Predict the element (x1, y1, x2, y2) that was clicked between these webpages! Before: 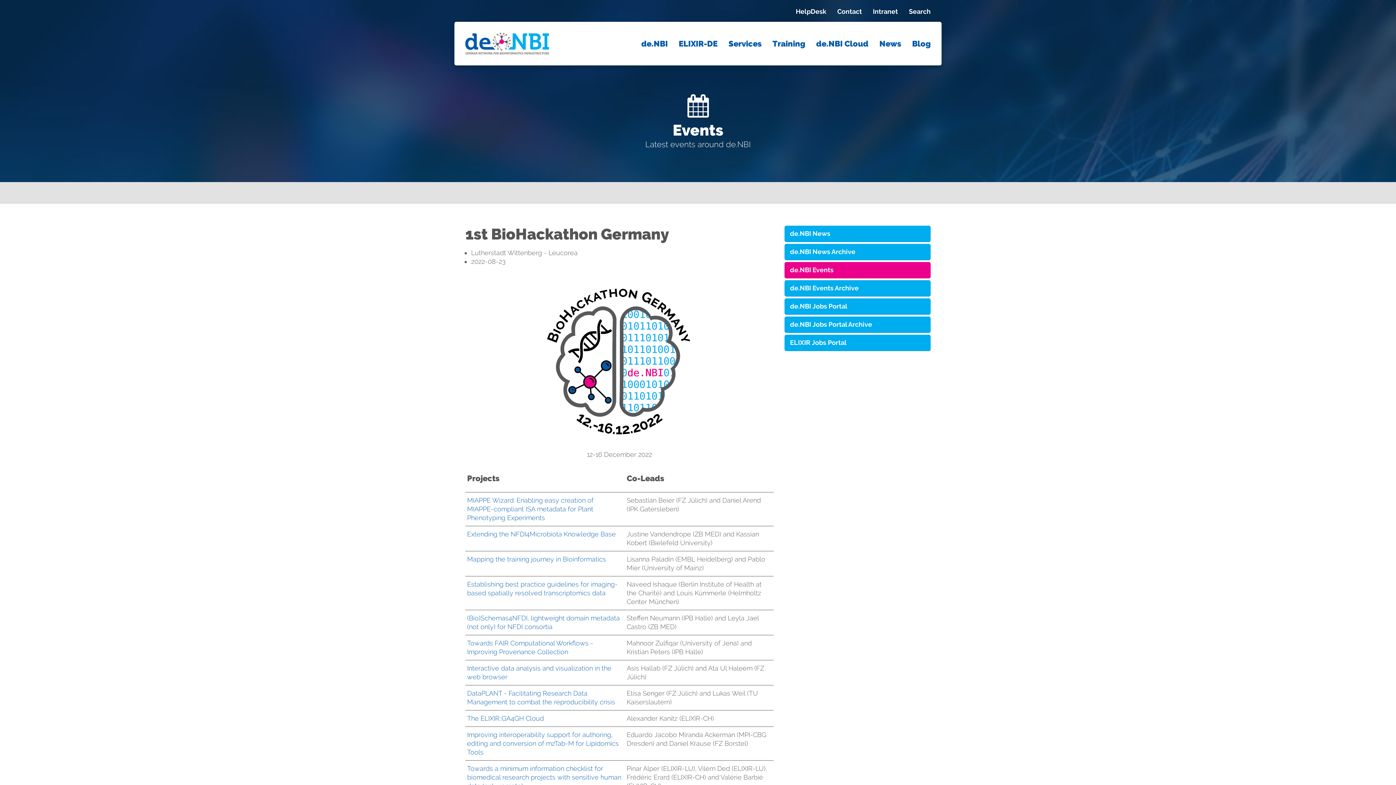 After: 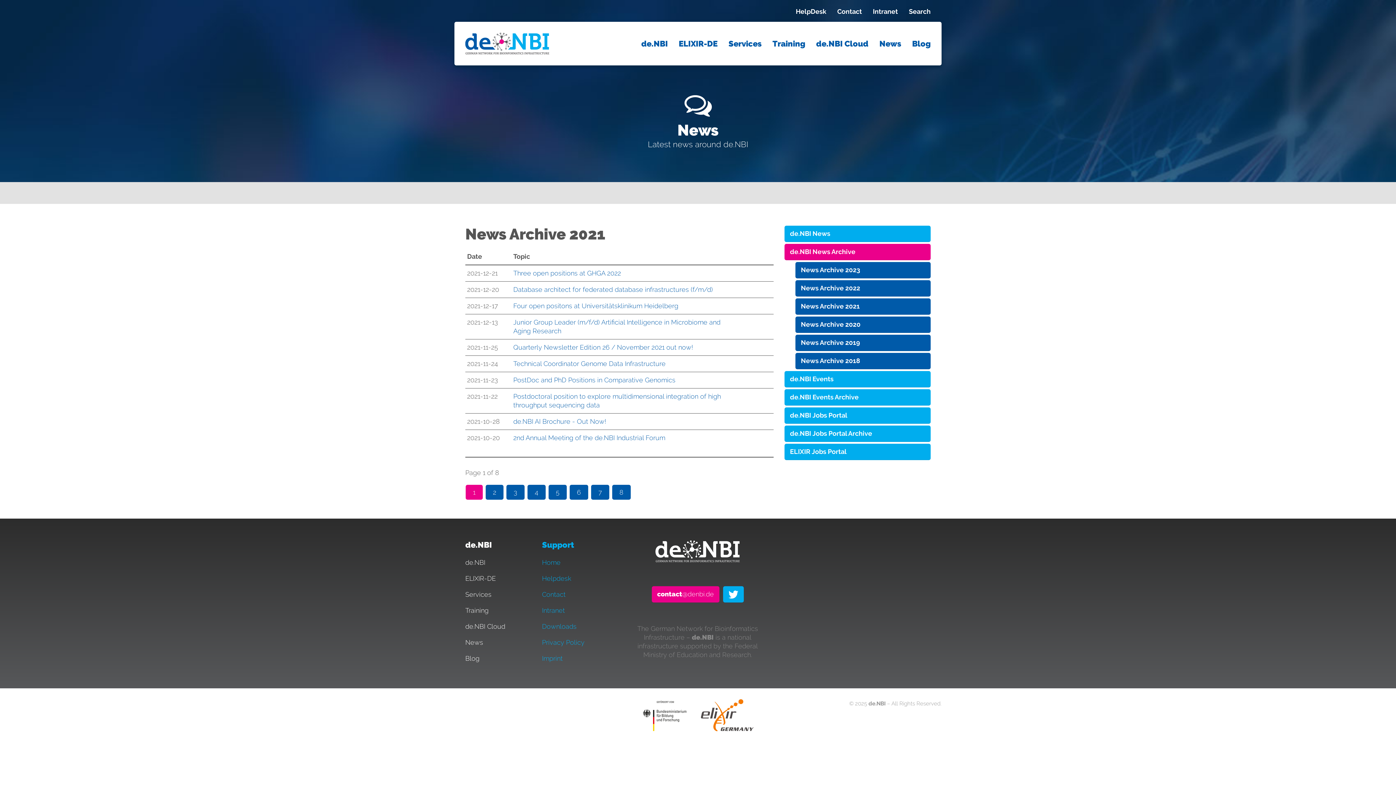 Action: label: de.NBI News Archive bbox: (784, 244, 930, 260)